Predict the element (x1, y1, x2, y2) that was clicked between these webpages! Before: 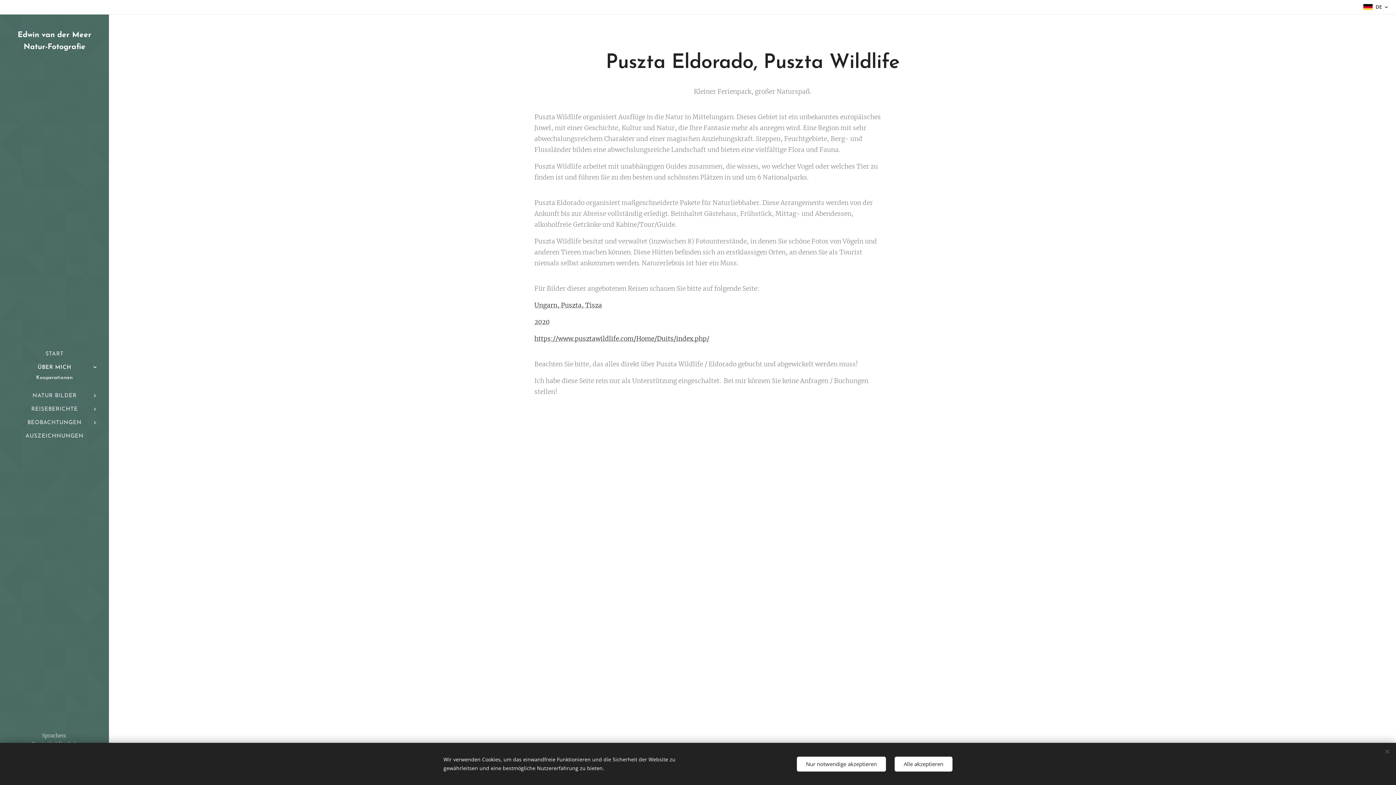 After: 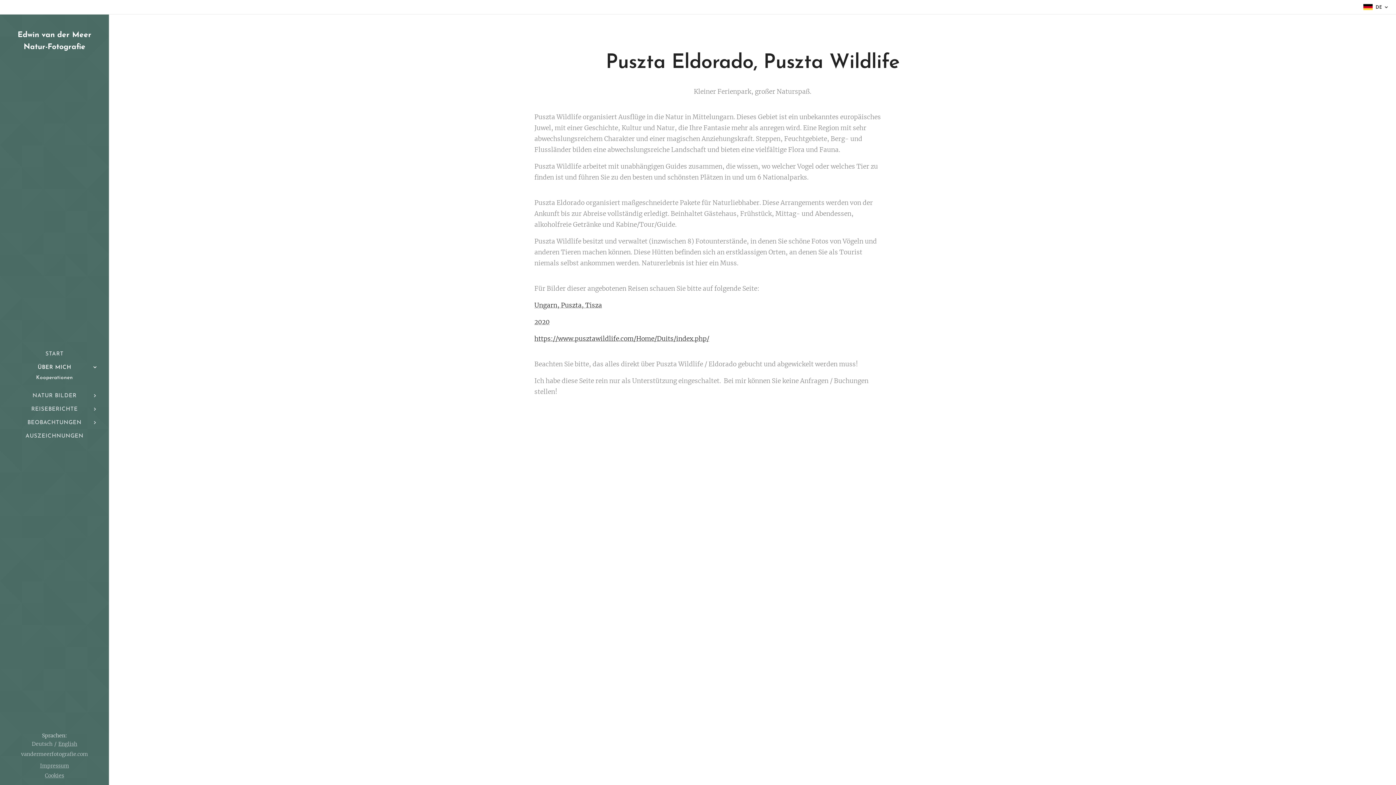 Action: bbox: (797, 756, 886, 771) label: Nur notwendige akzeptieren